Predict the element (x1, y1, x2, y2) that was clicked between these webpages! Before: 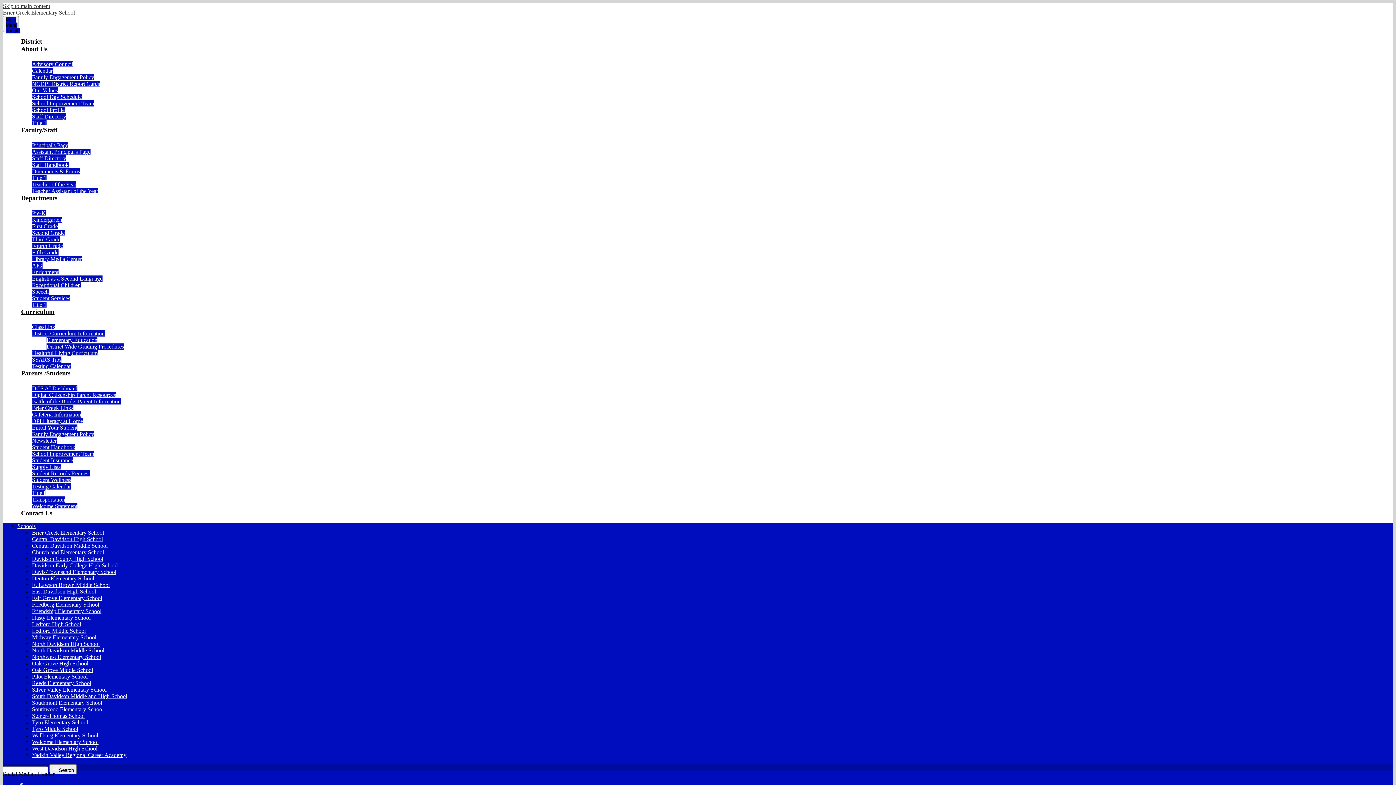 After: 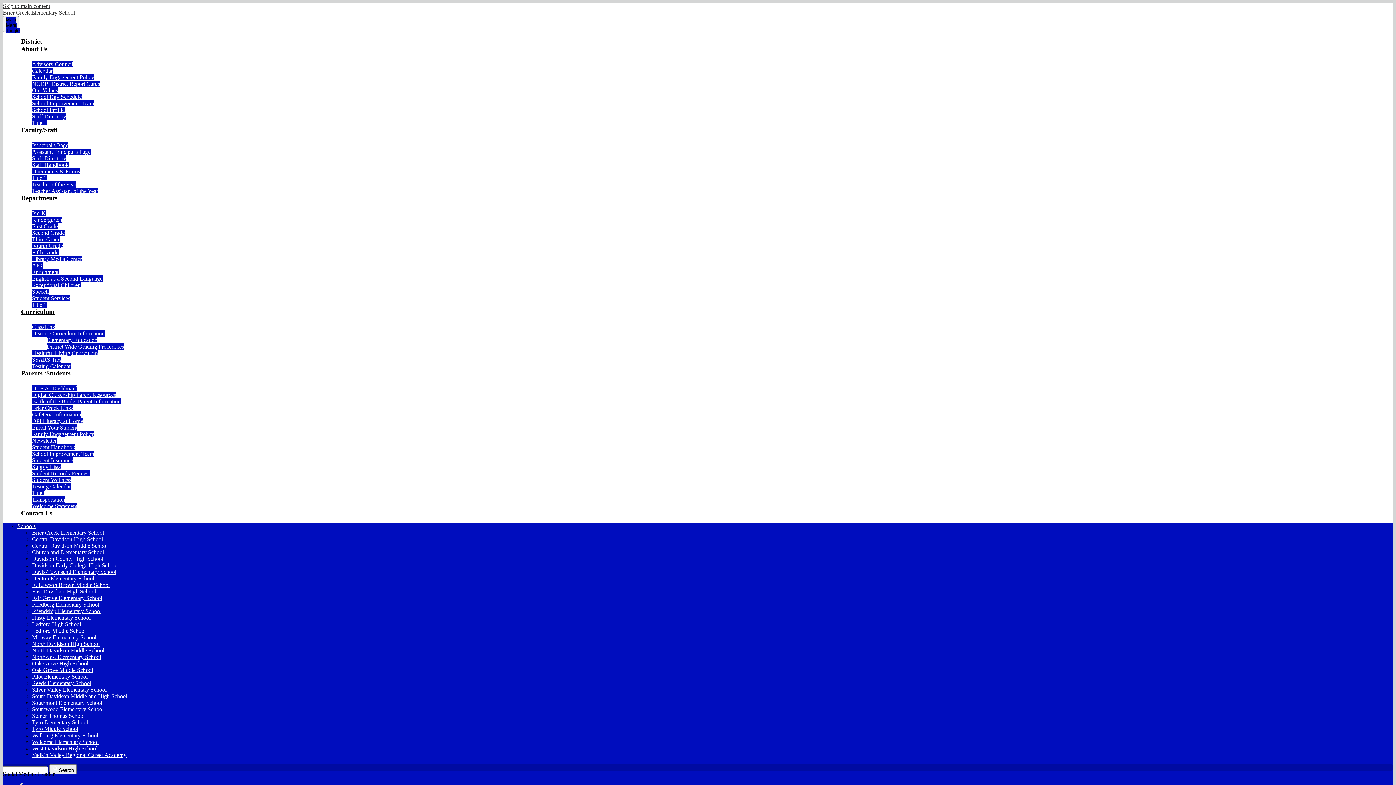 Action: label: AIG bbox: (32, 262, 42, 268)